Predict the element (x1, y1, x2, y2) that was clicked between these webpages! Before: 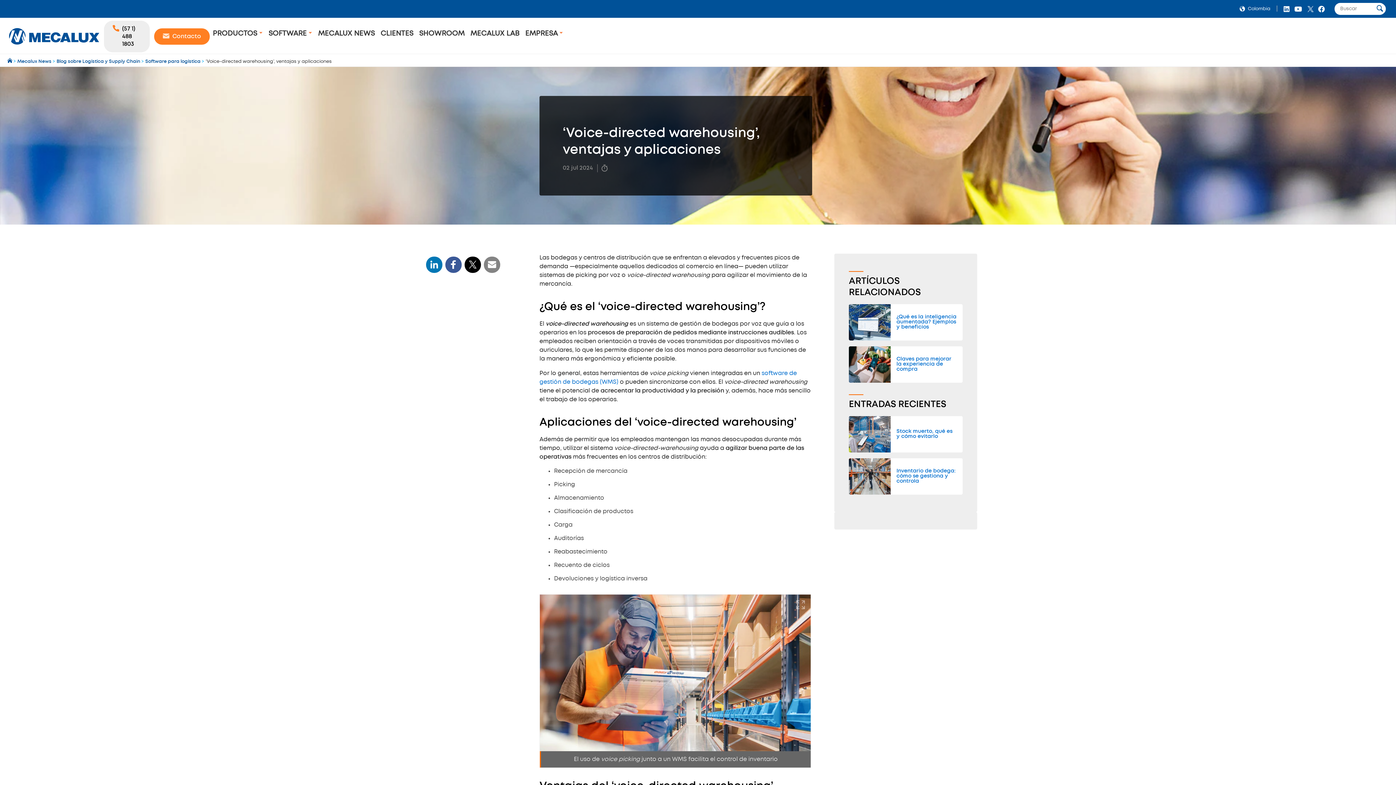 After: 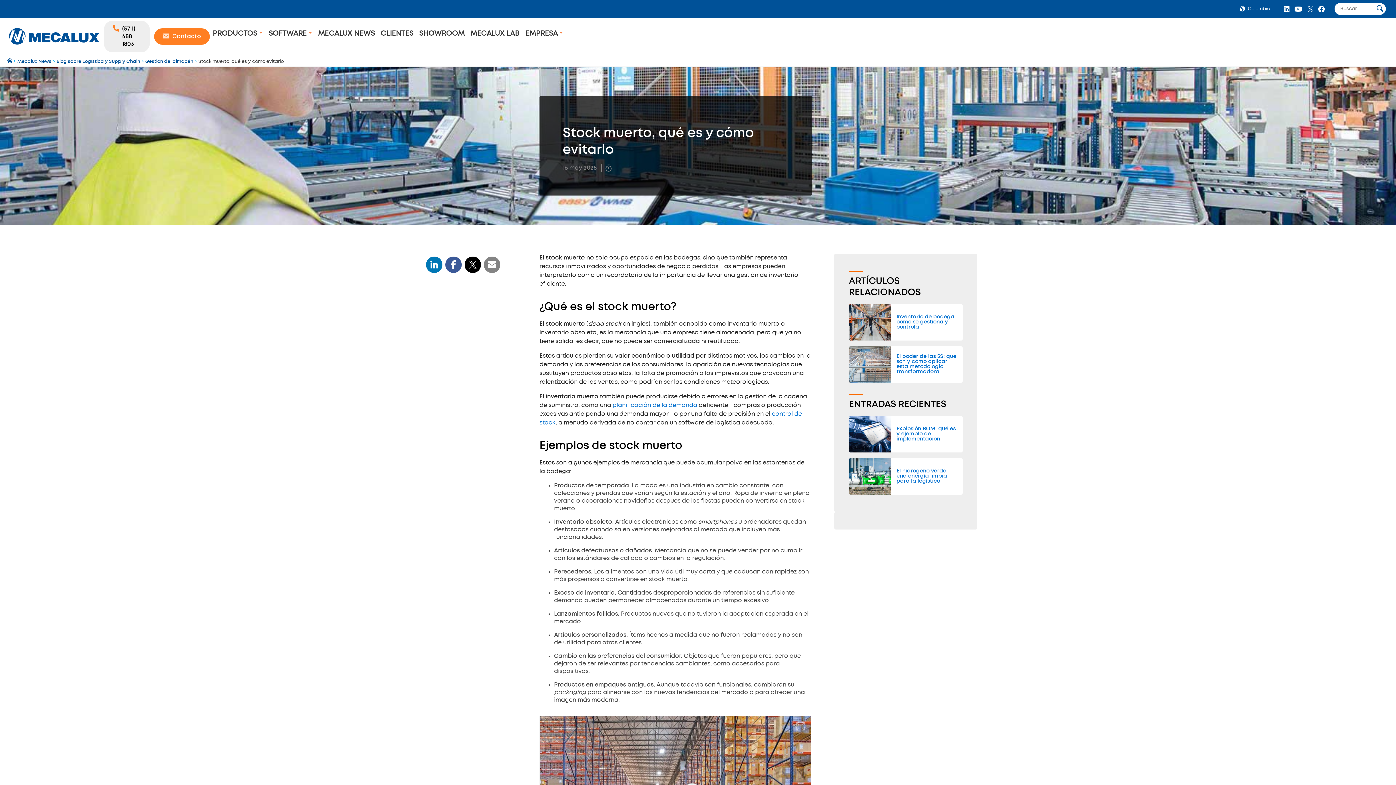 Action: bbox: (849, 416, 962, 452) label: Stock muerto, qué es y cómo evitarlo